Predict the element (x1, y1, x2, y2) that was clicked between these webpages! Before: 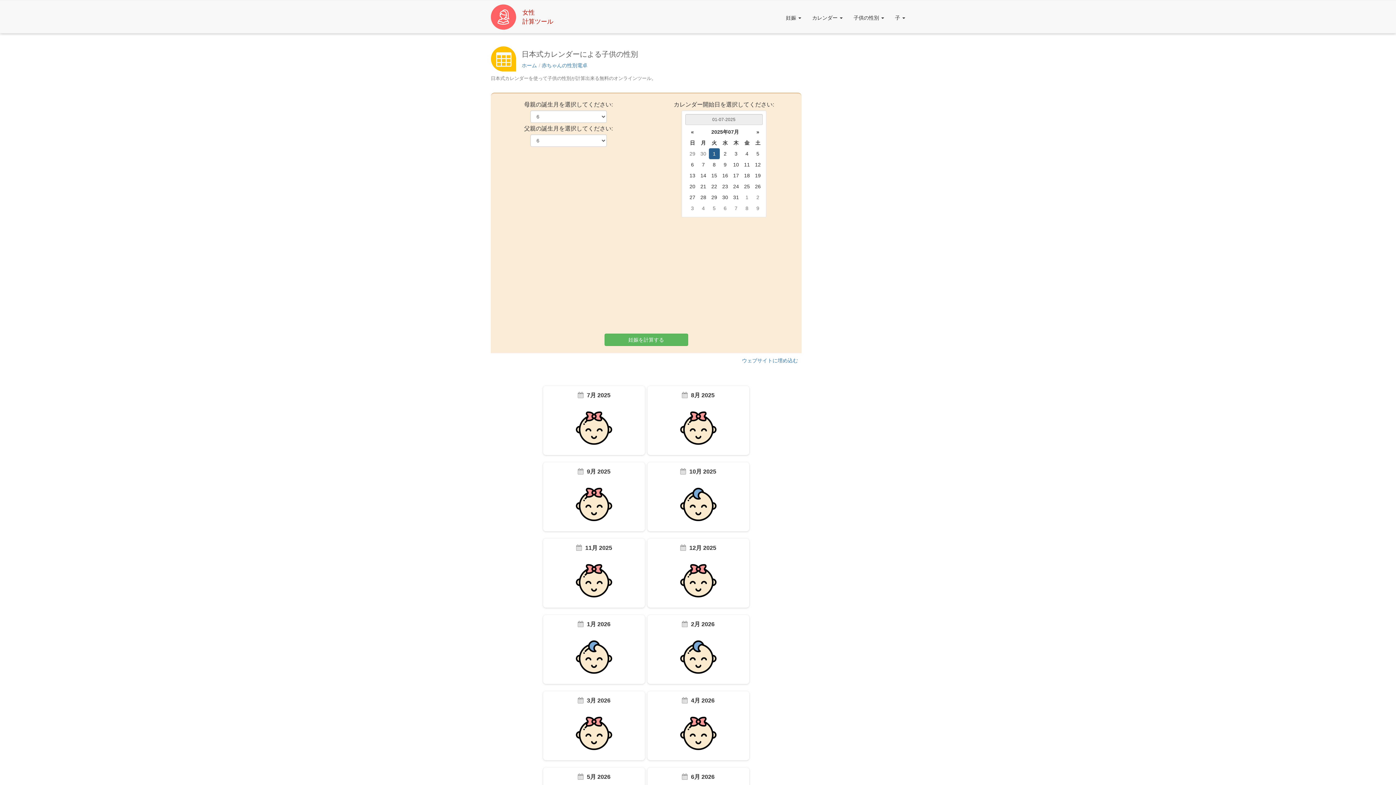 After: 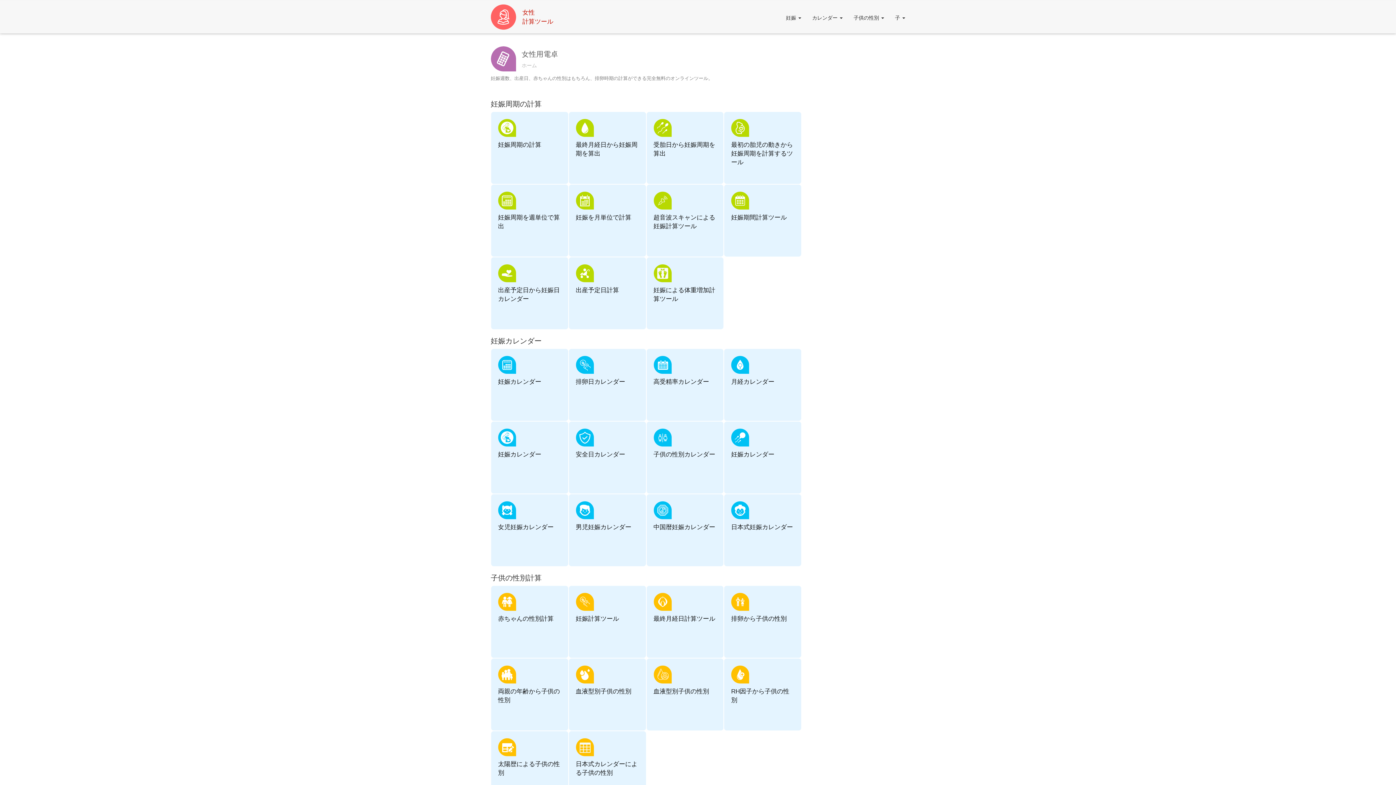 Action: bbox: (521, 62, 537, 68) label: ホーム